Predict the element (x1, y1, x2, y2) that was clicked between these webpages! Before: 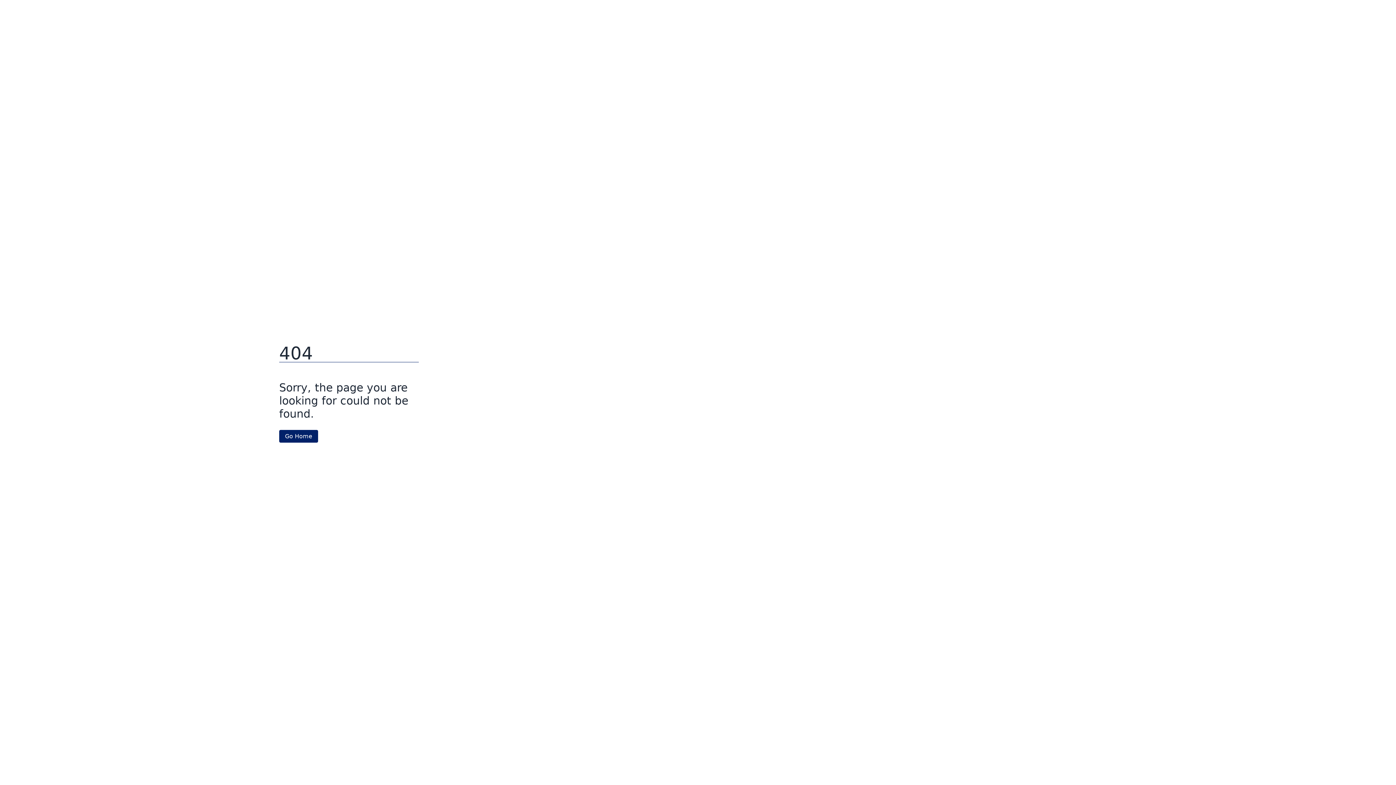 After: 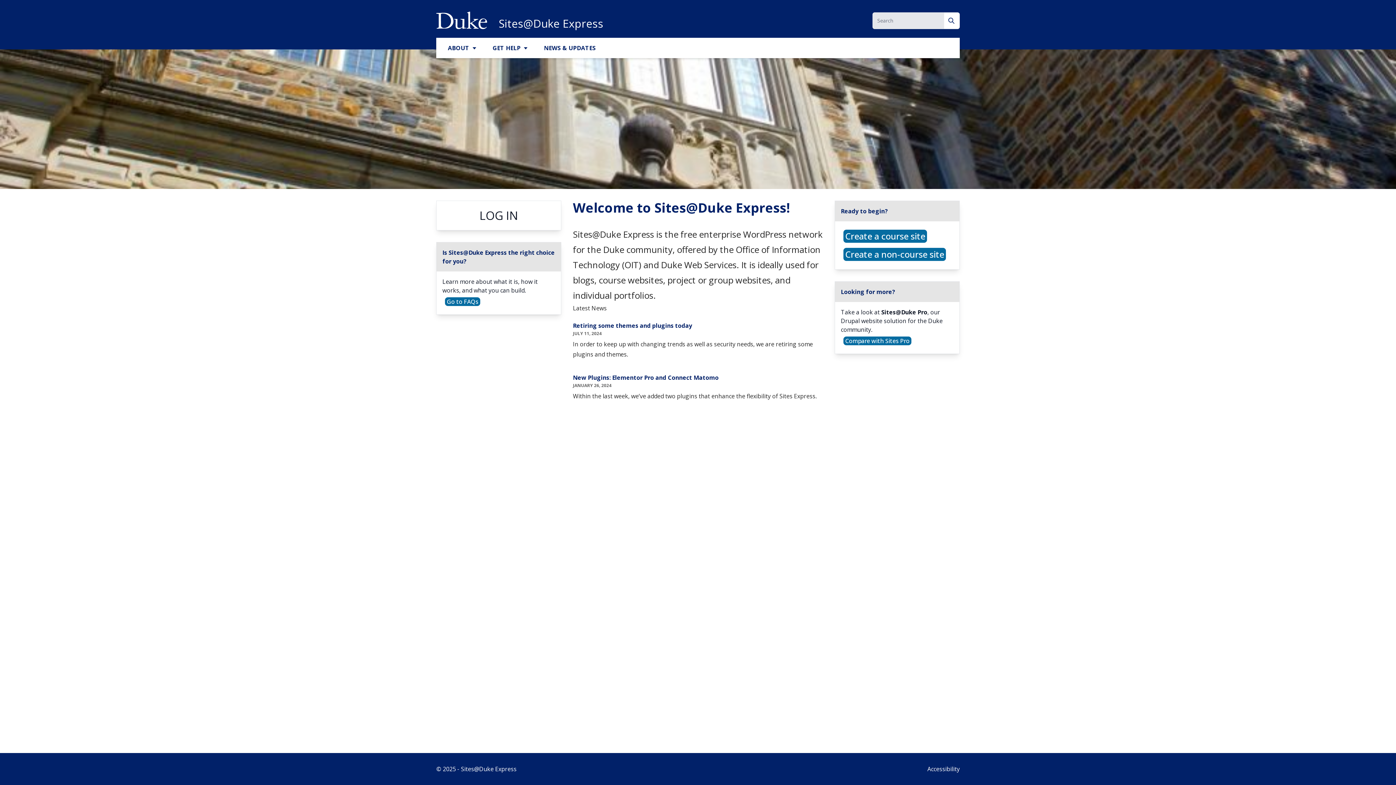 Action: label: Go Home bbox: (279, 430, 318, 442)